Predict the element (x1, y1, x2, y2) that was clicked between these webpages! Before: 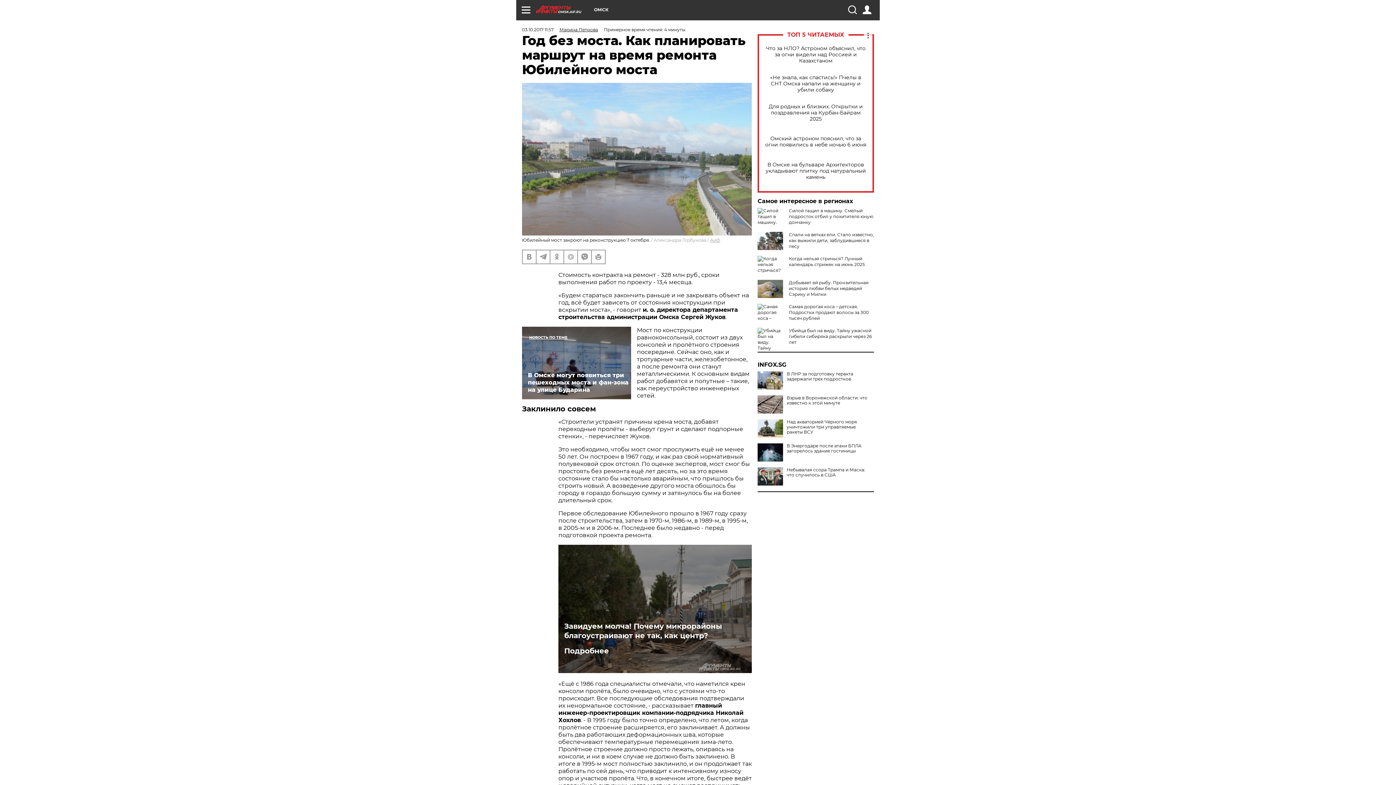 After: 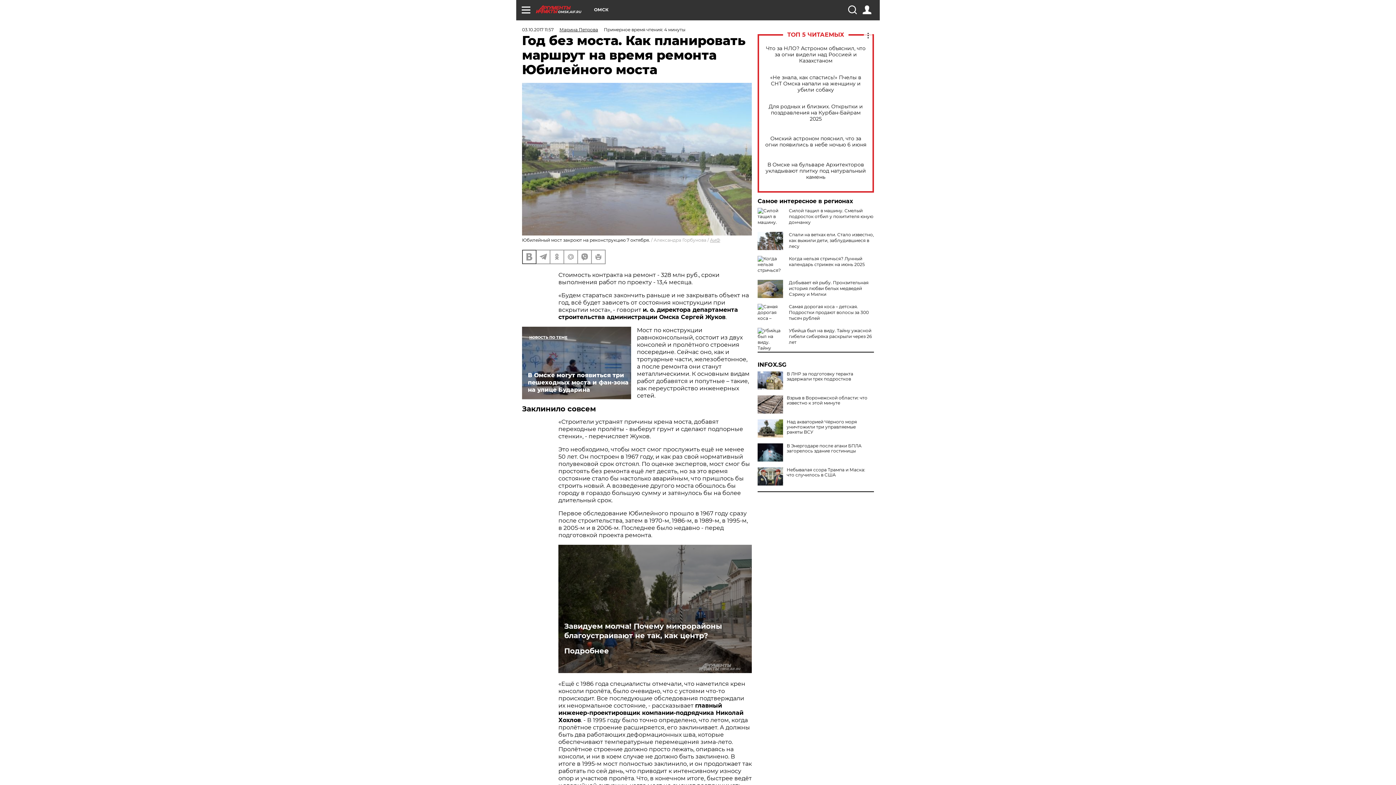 Action: bbox: (522, 250, 536, 263)